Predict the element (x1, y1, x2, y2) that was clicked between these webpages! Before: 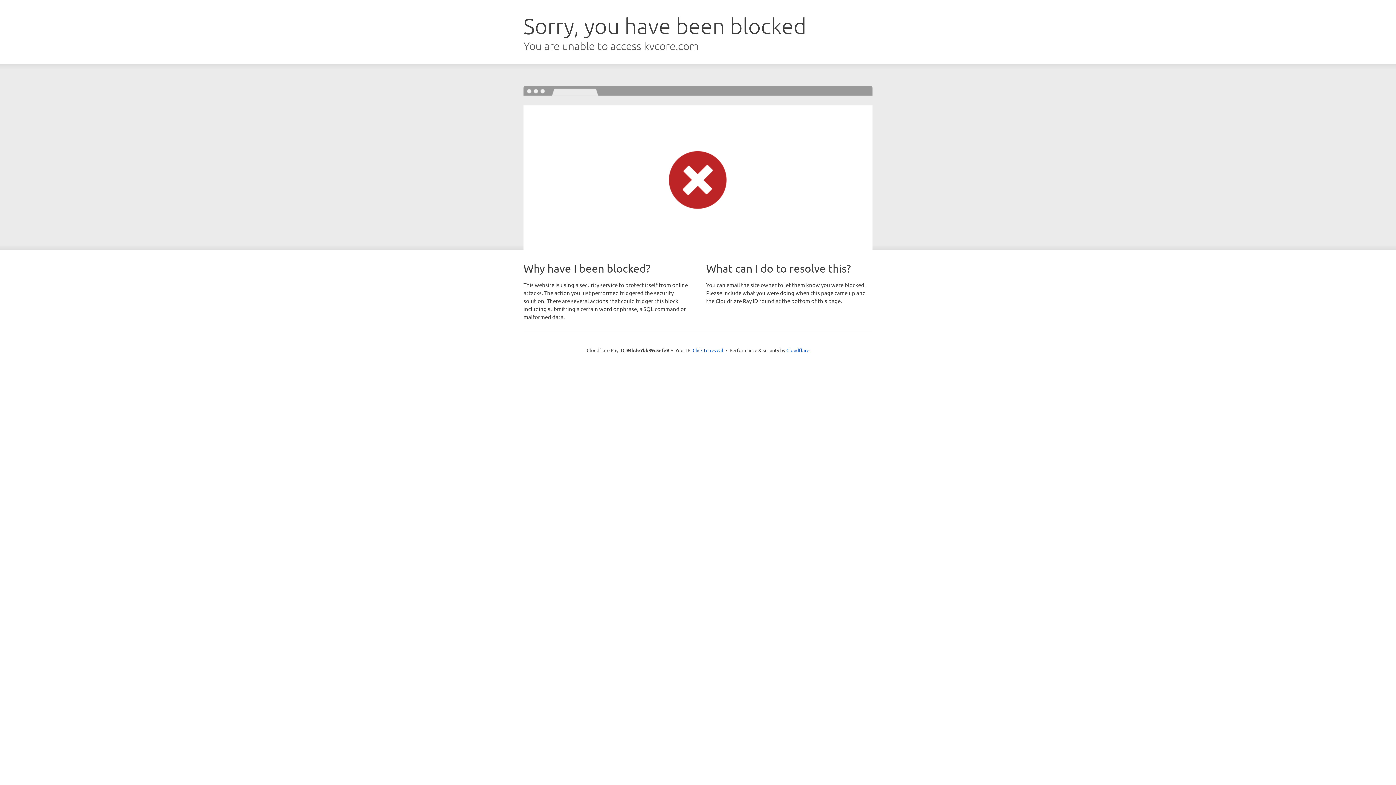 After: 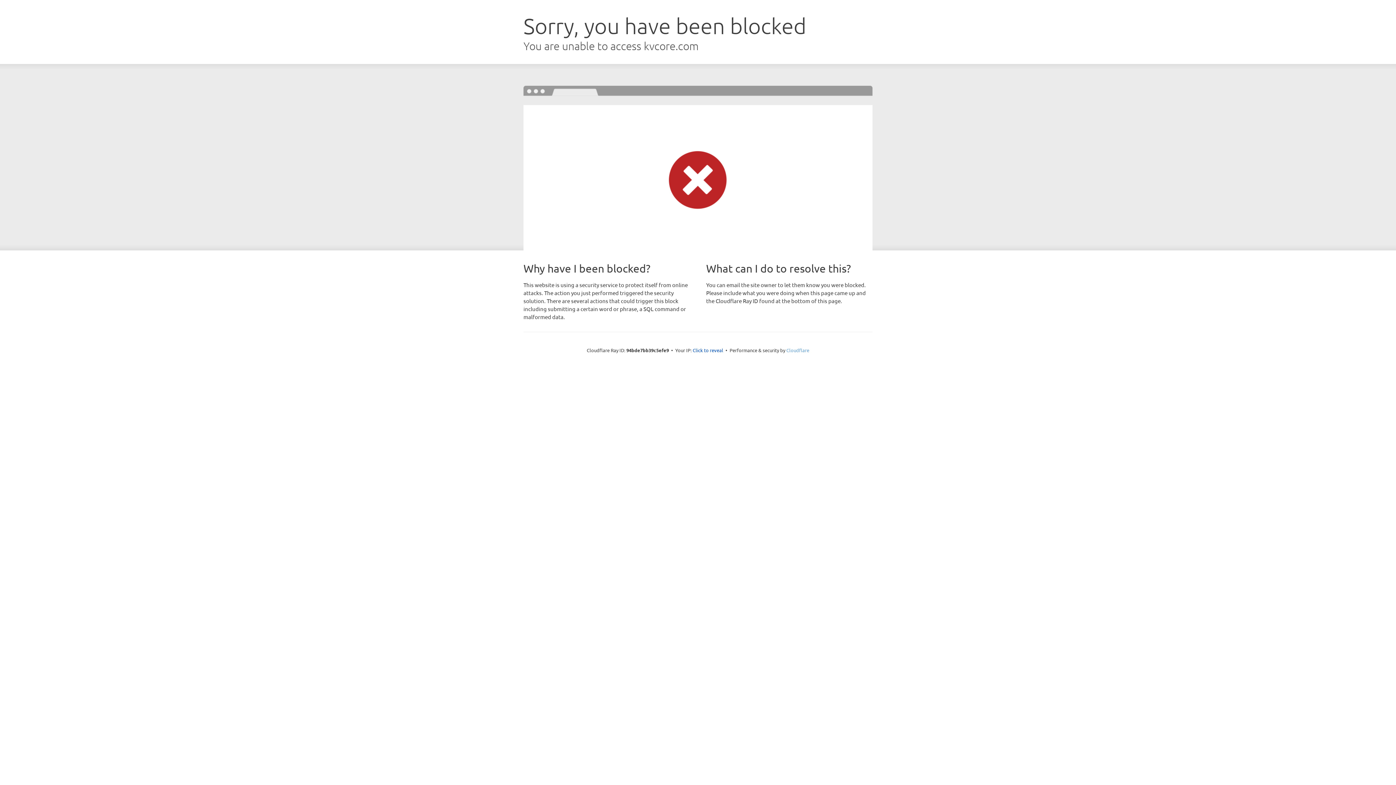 Action: bbox: (786, 347, 809, 353) label: Cloudflare